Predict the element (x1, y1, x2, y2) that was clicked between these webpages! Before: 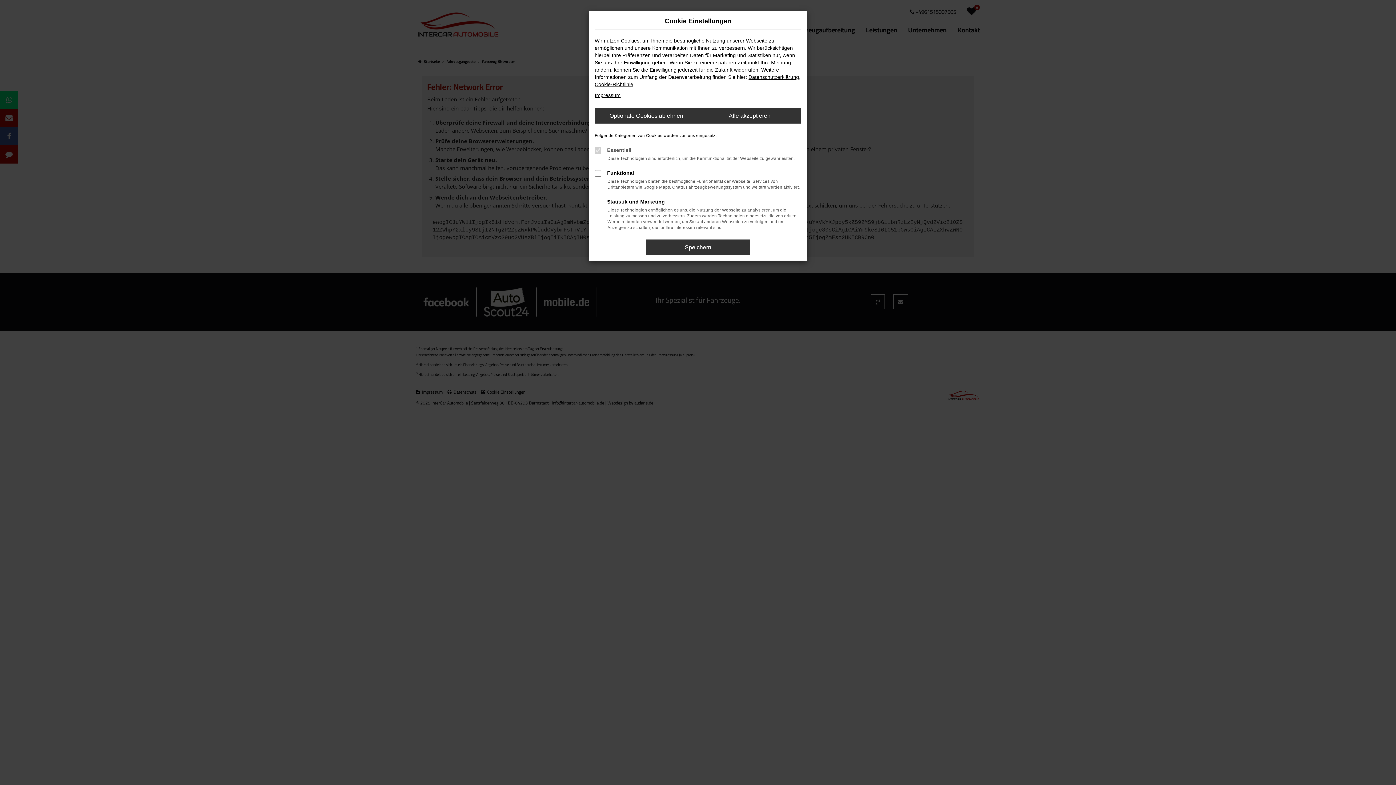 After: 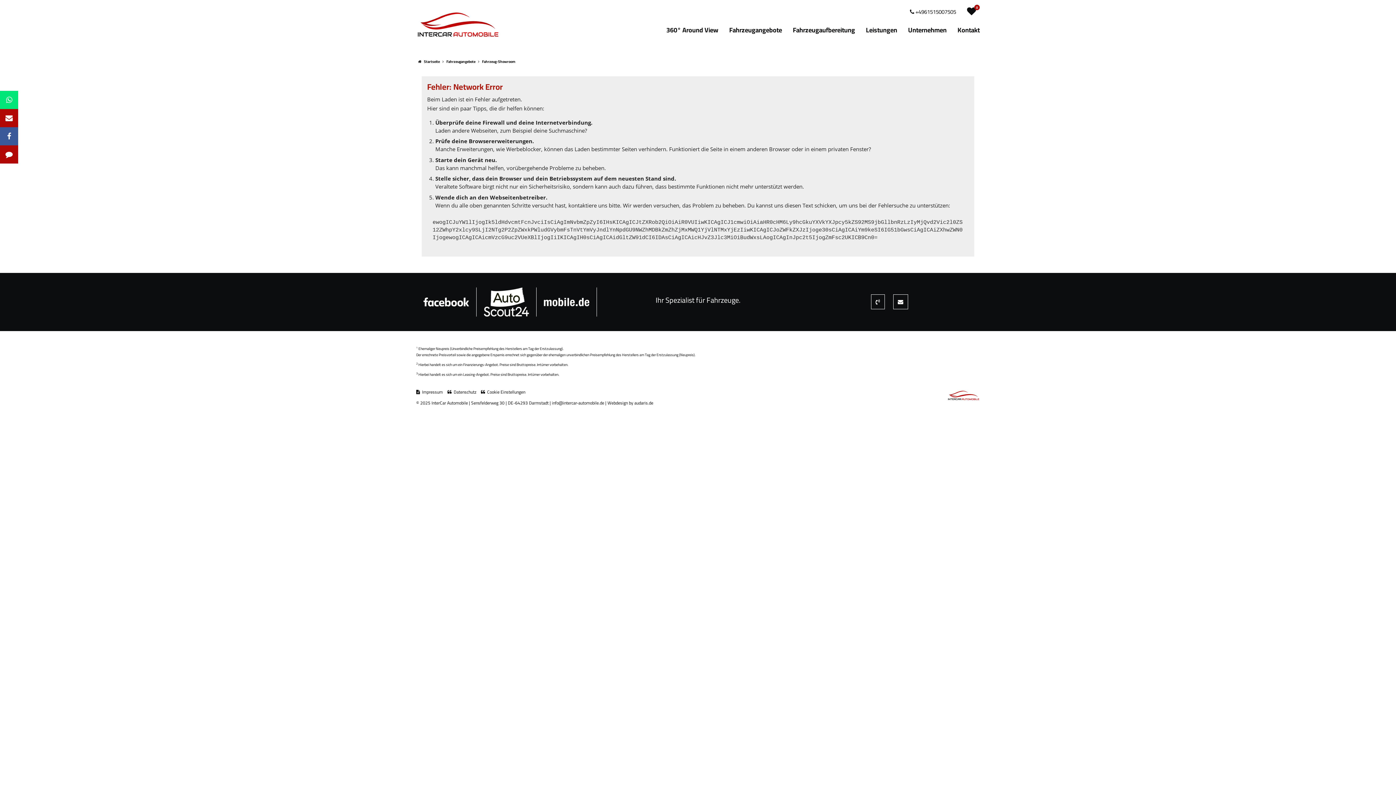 Action: bbox: (594, 108, 698, 123) label: Optionale Cookies ablehnen